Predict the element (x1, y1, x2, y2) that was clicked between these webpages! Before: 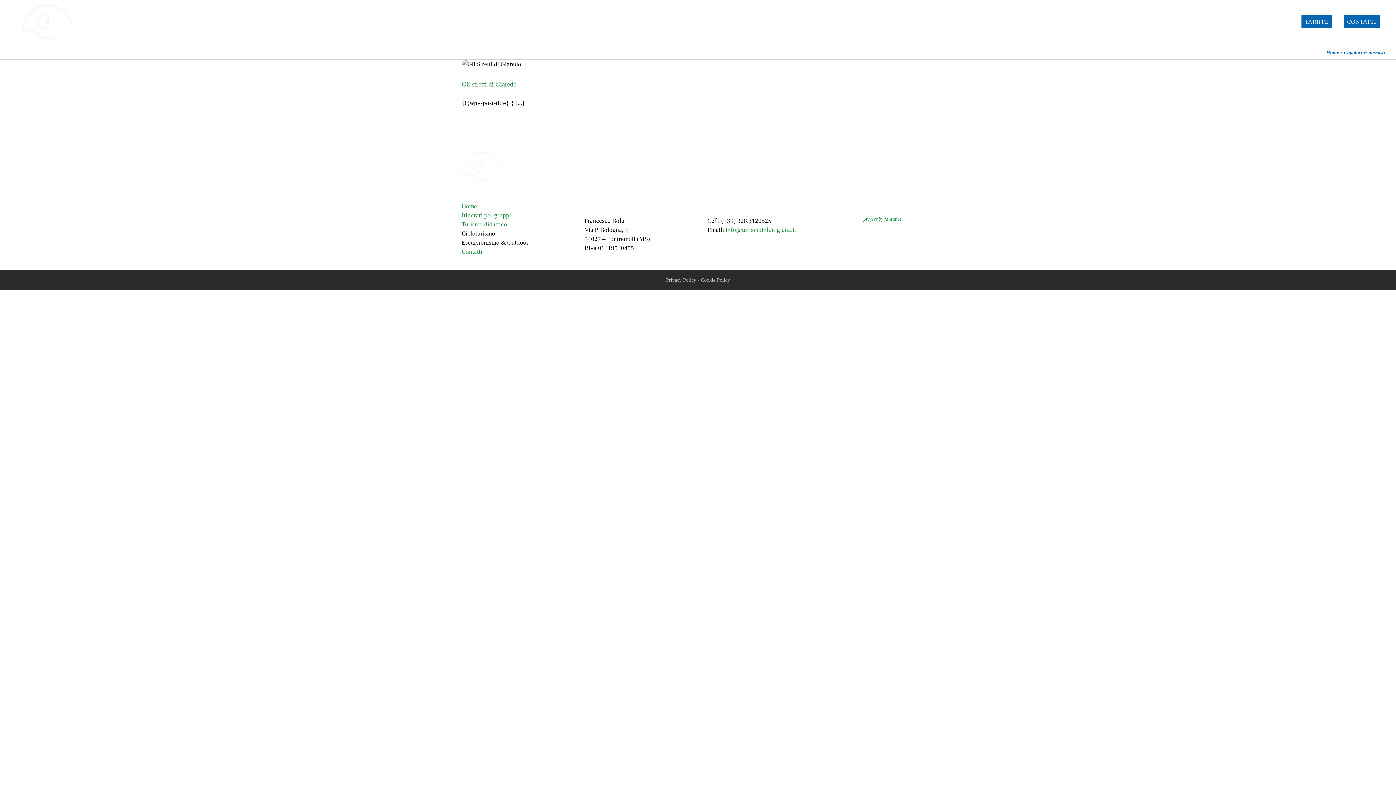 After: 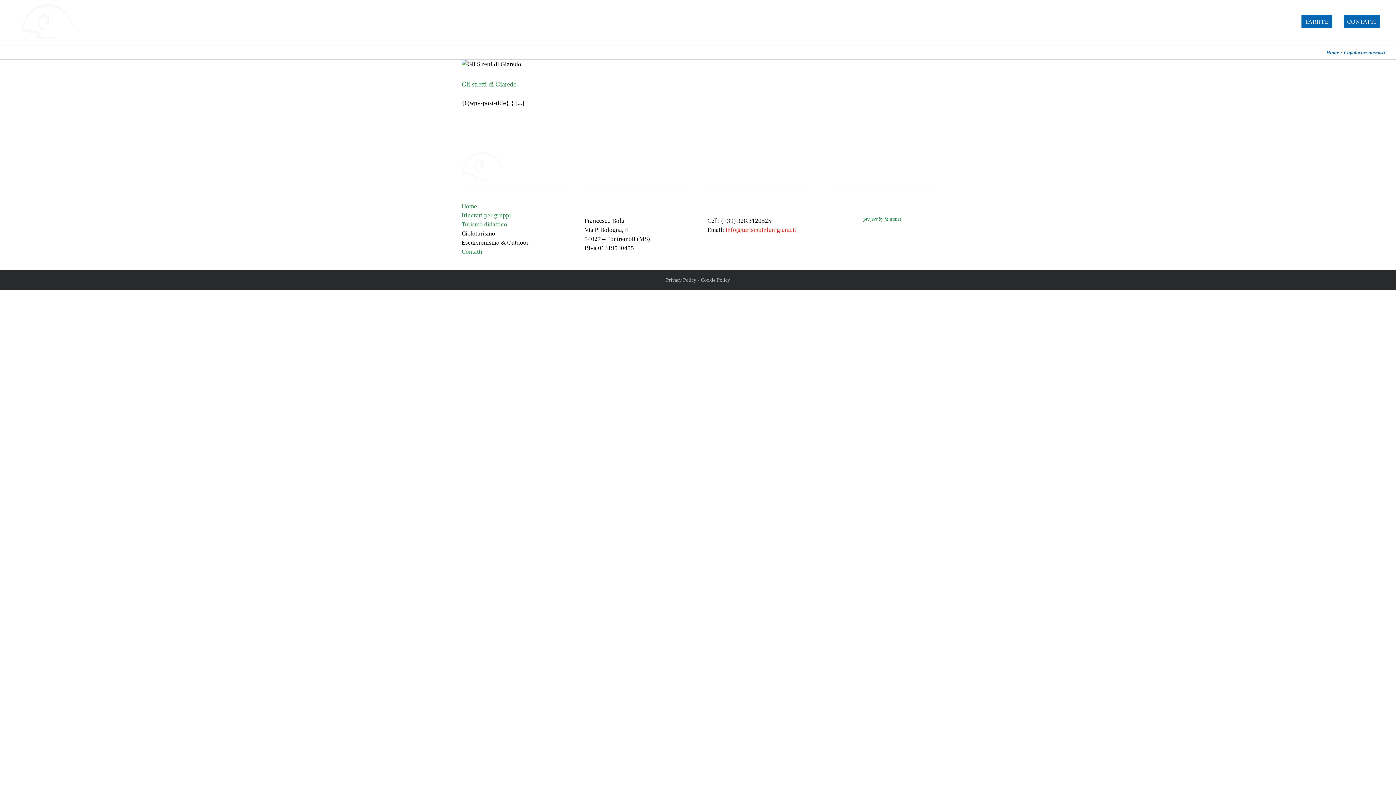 Action: label: info@turismoinlunigiana.it bbox: (725, 226, 796, 233)